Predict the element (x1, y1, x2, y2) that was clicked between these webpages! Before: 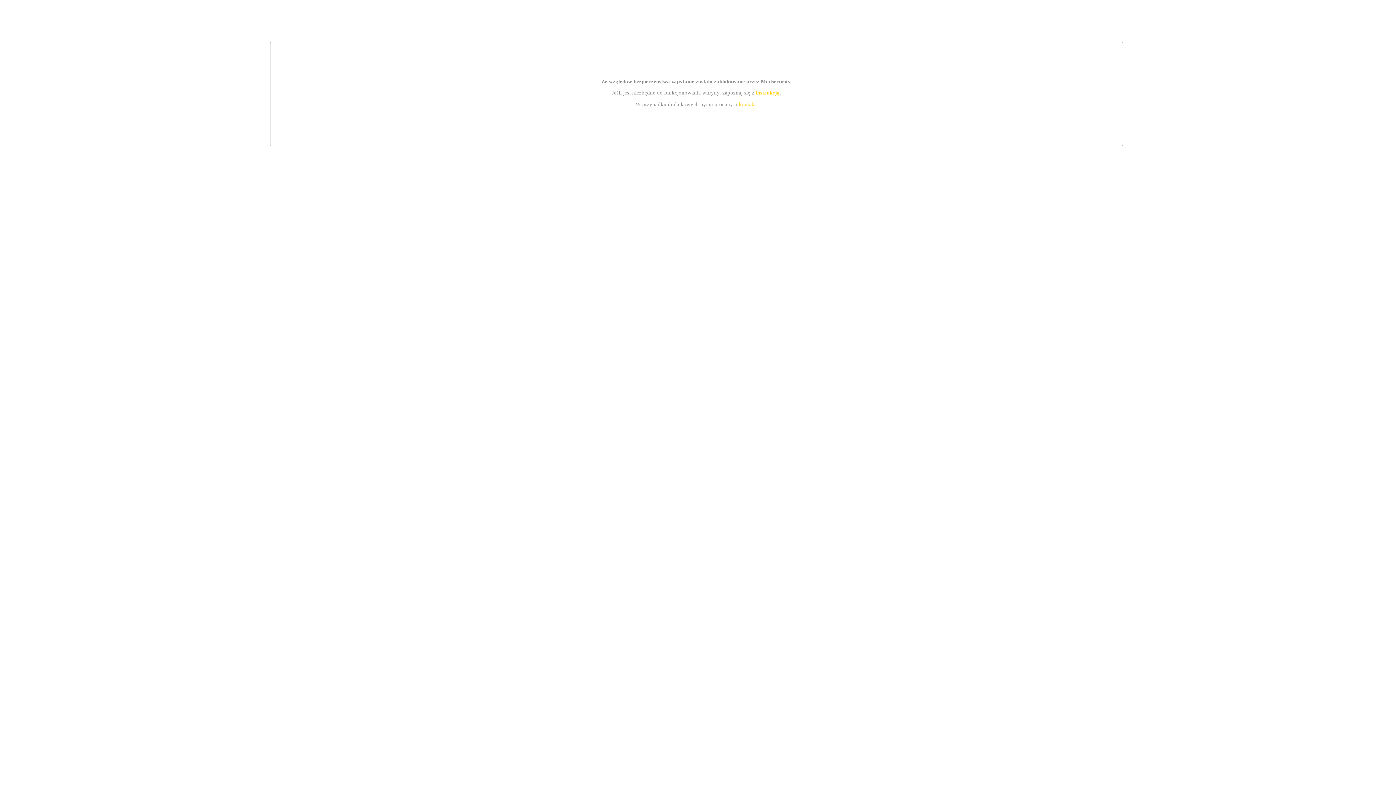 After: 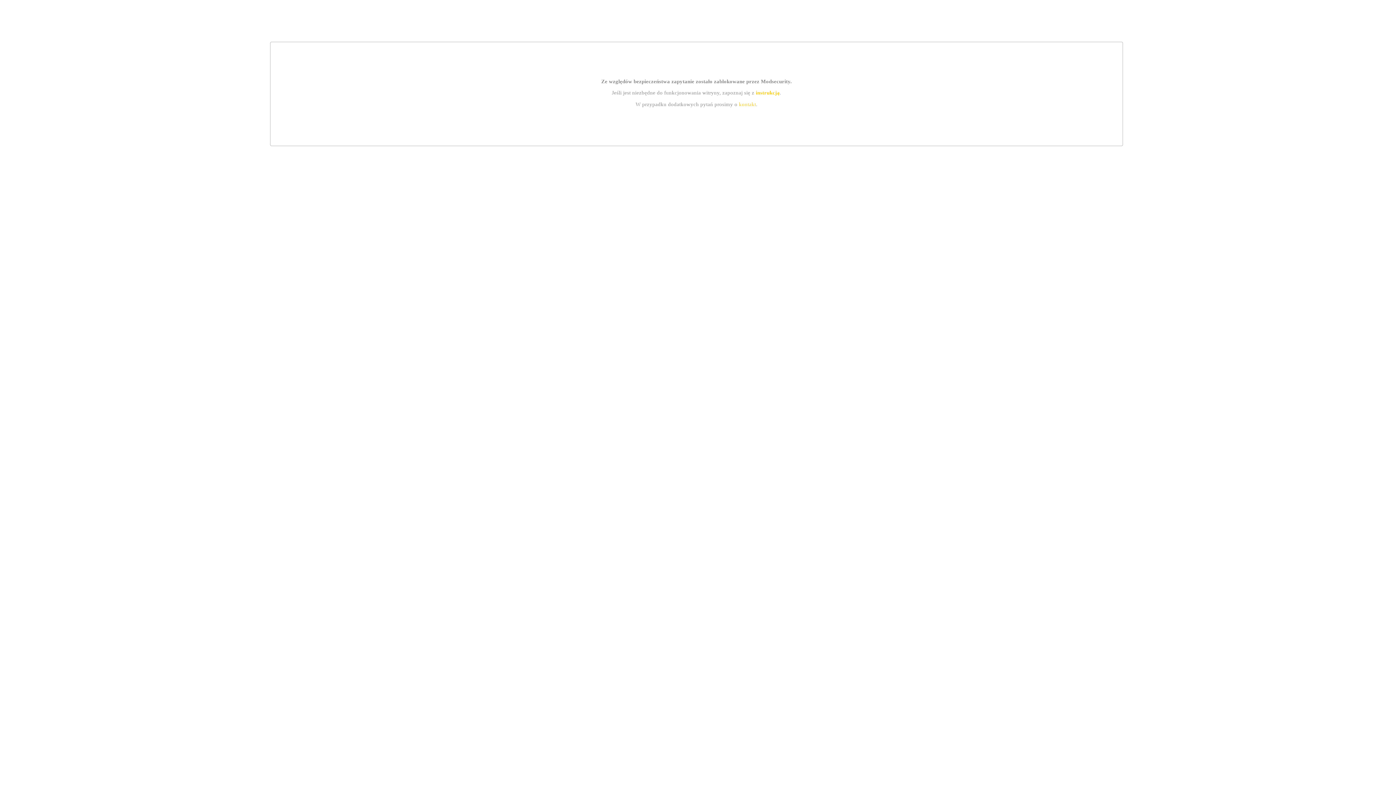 Action: bbox: (739, 101, 756, 107) label: kontakt